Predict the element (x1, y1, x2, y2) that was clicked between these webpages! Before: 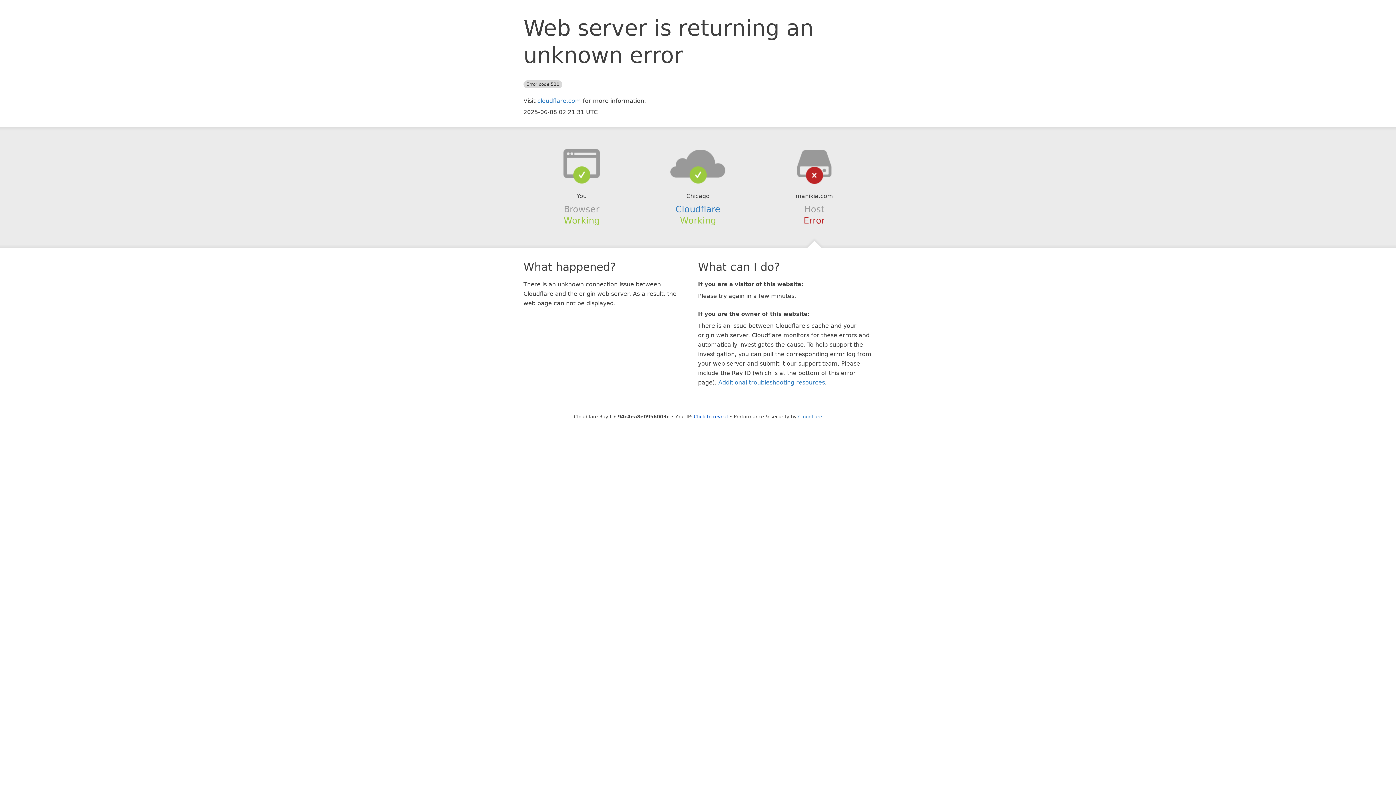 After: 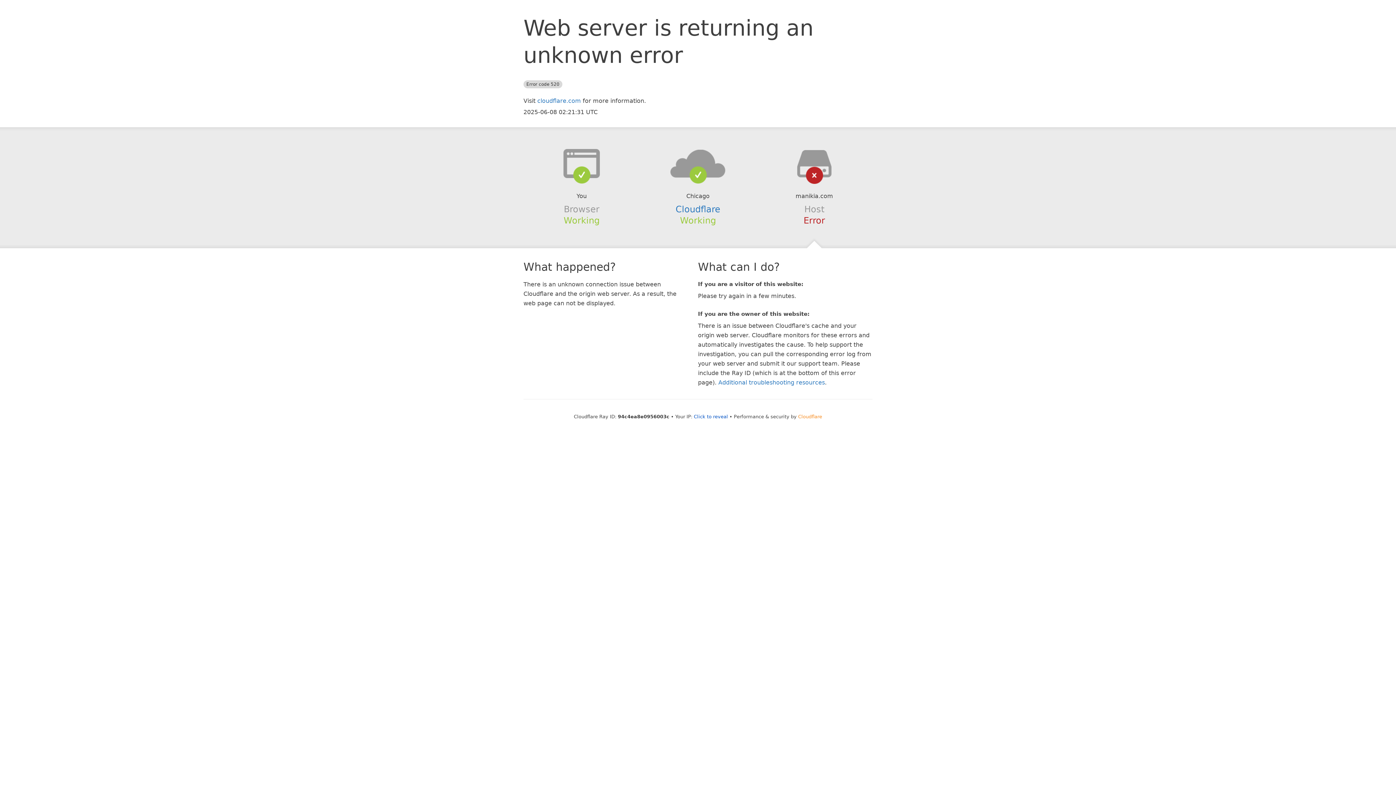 Action: bbox: (798, 414, 822, 419) label: Cloudflare